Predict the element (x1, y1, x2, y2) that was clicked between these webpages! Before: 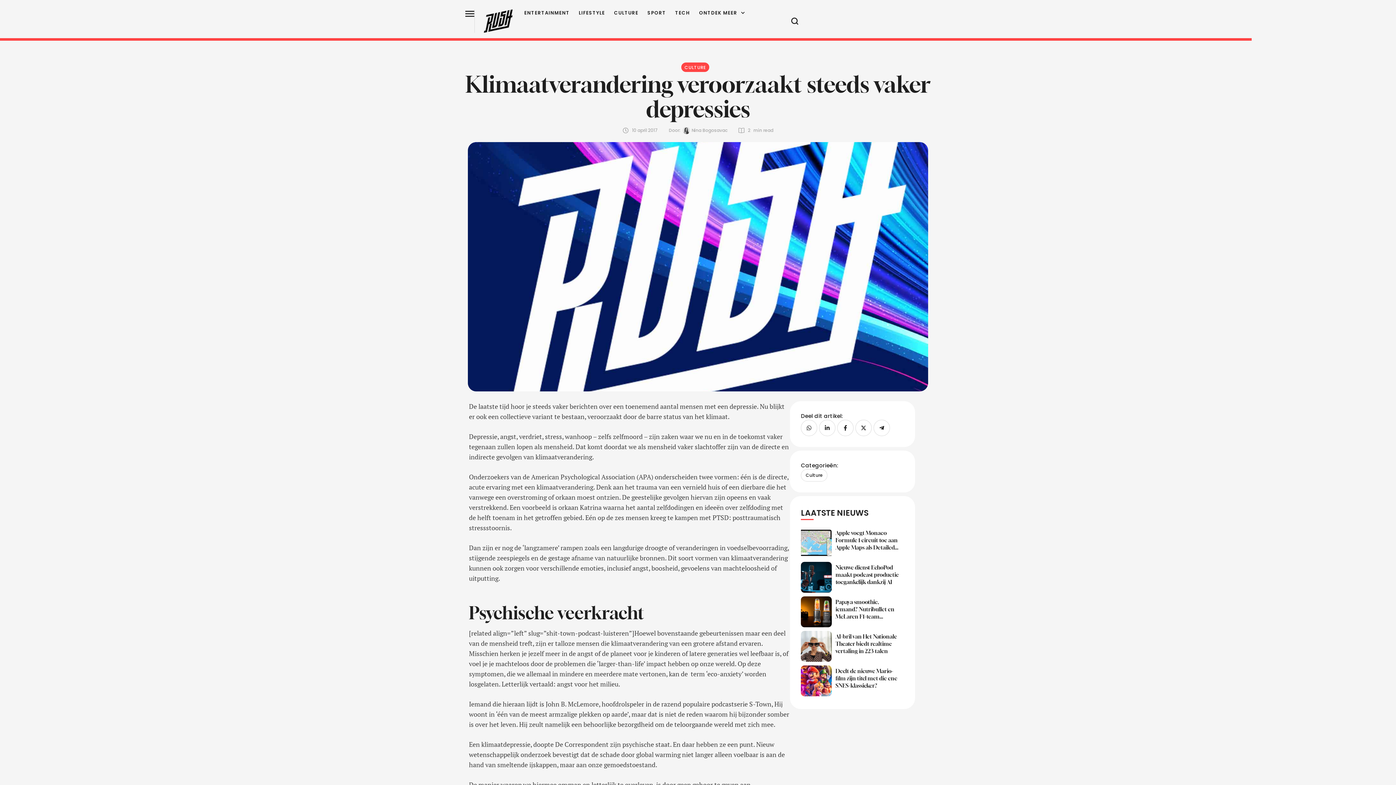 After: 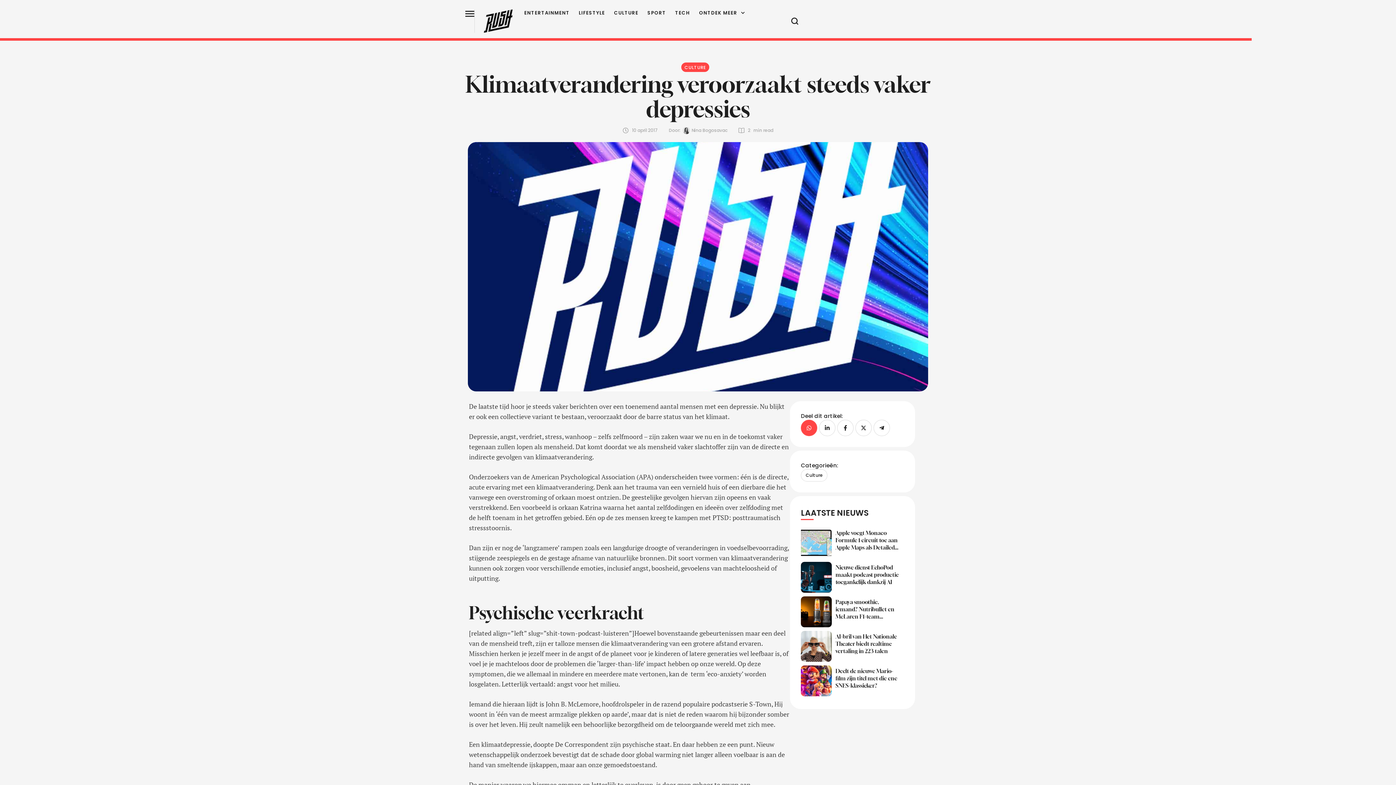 Action: bbox: (801, 420, 817, 436)